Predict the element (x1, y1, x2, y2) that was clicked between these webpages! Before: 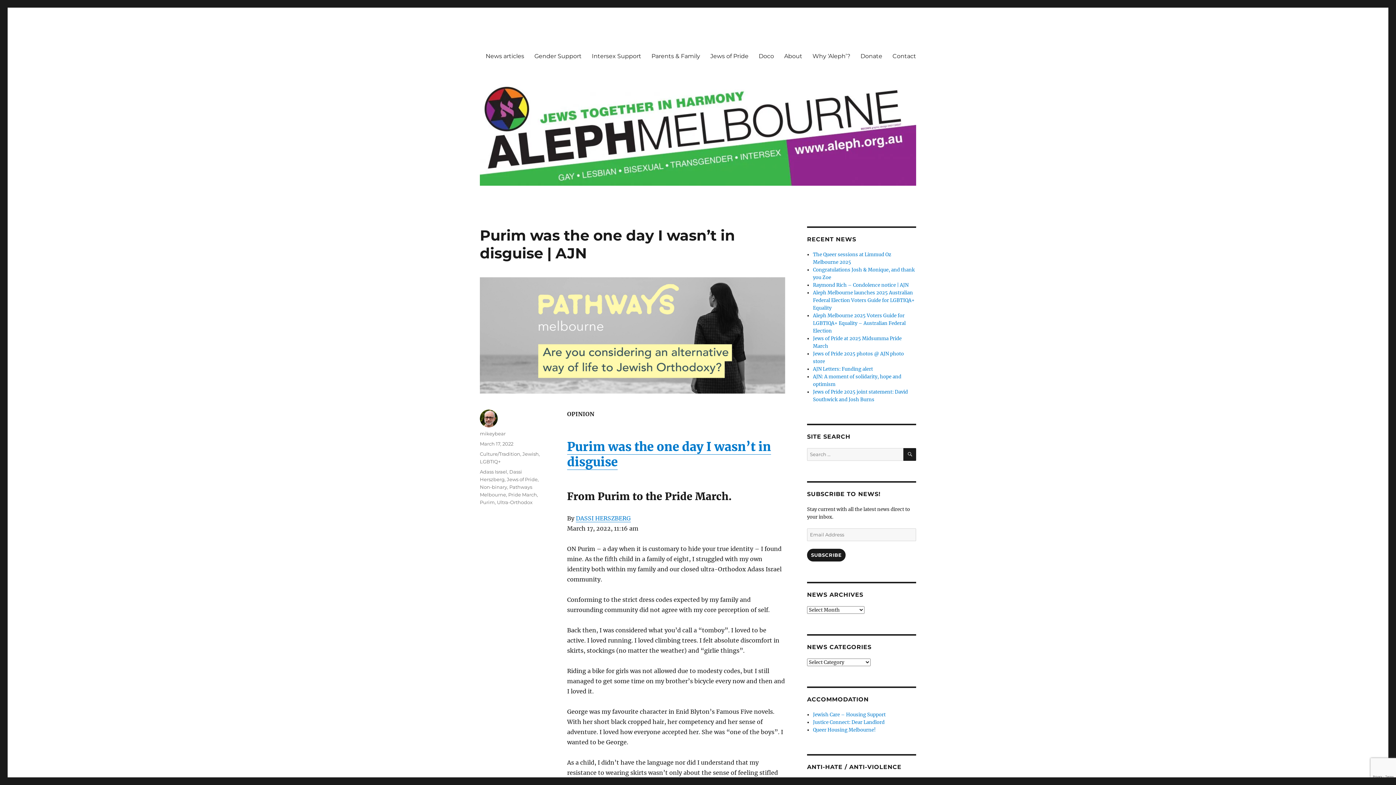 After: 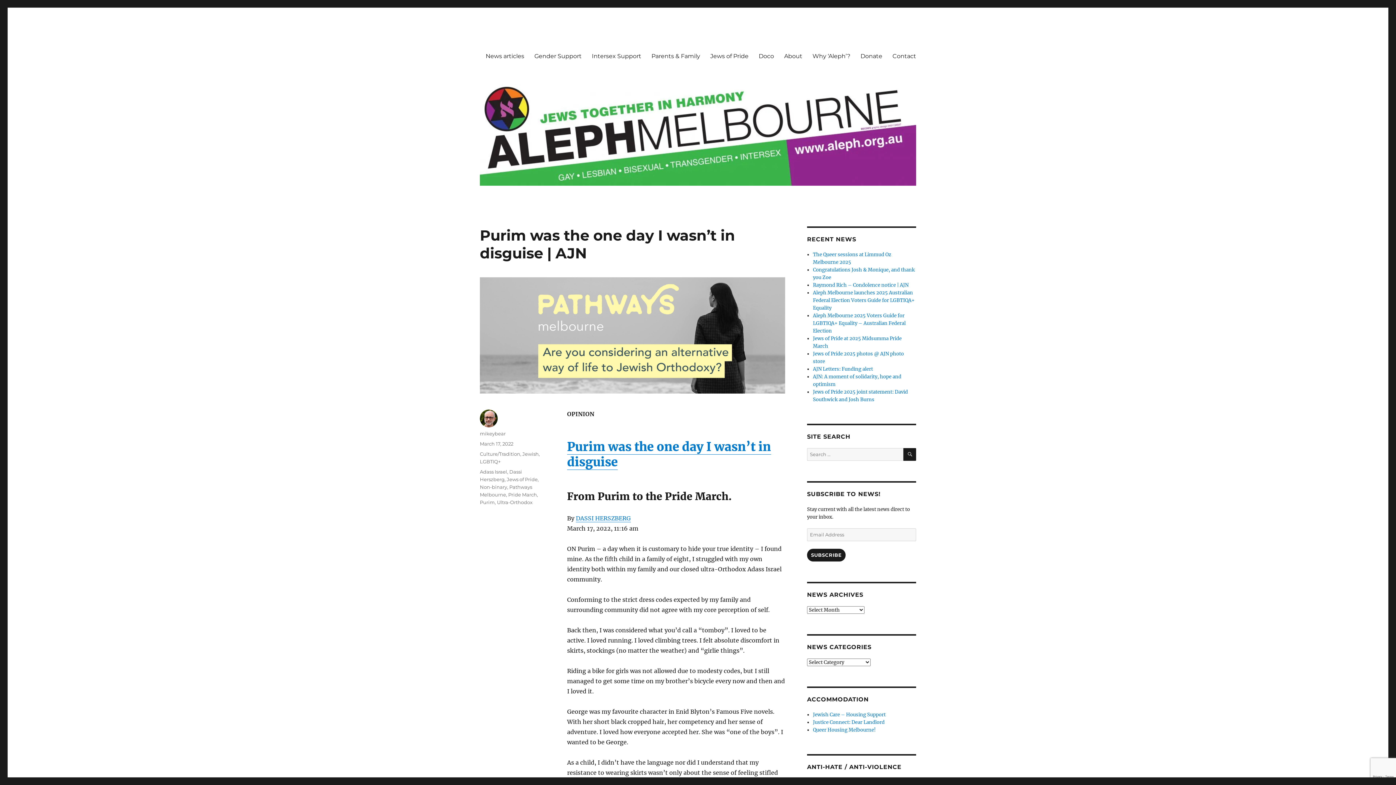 Action: bbox: (480, 440, 513, 446) label: March 17, 2022